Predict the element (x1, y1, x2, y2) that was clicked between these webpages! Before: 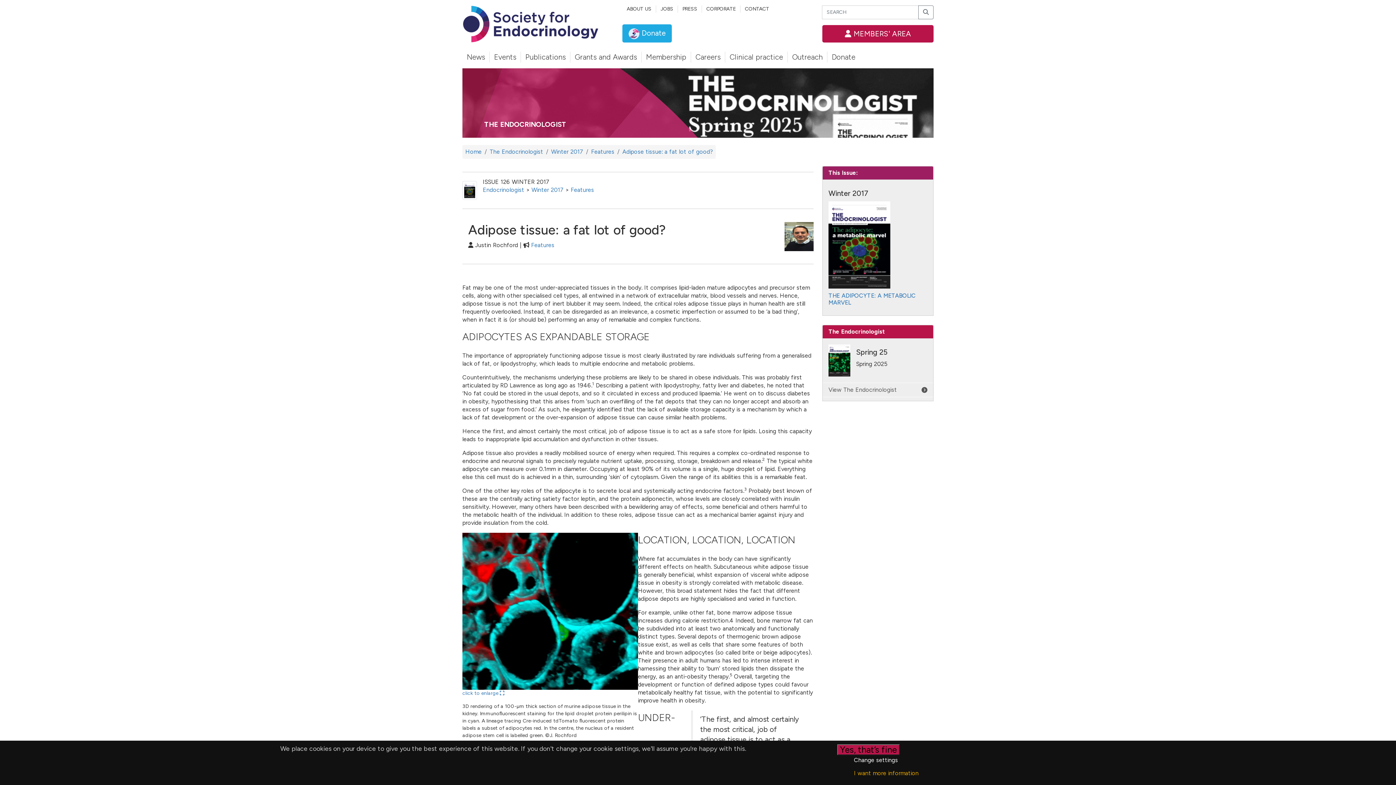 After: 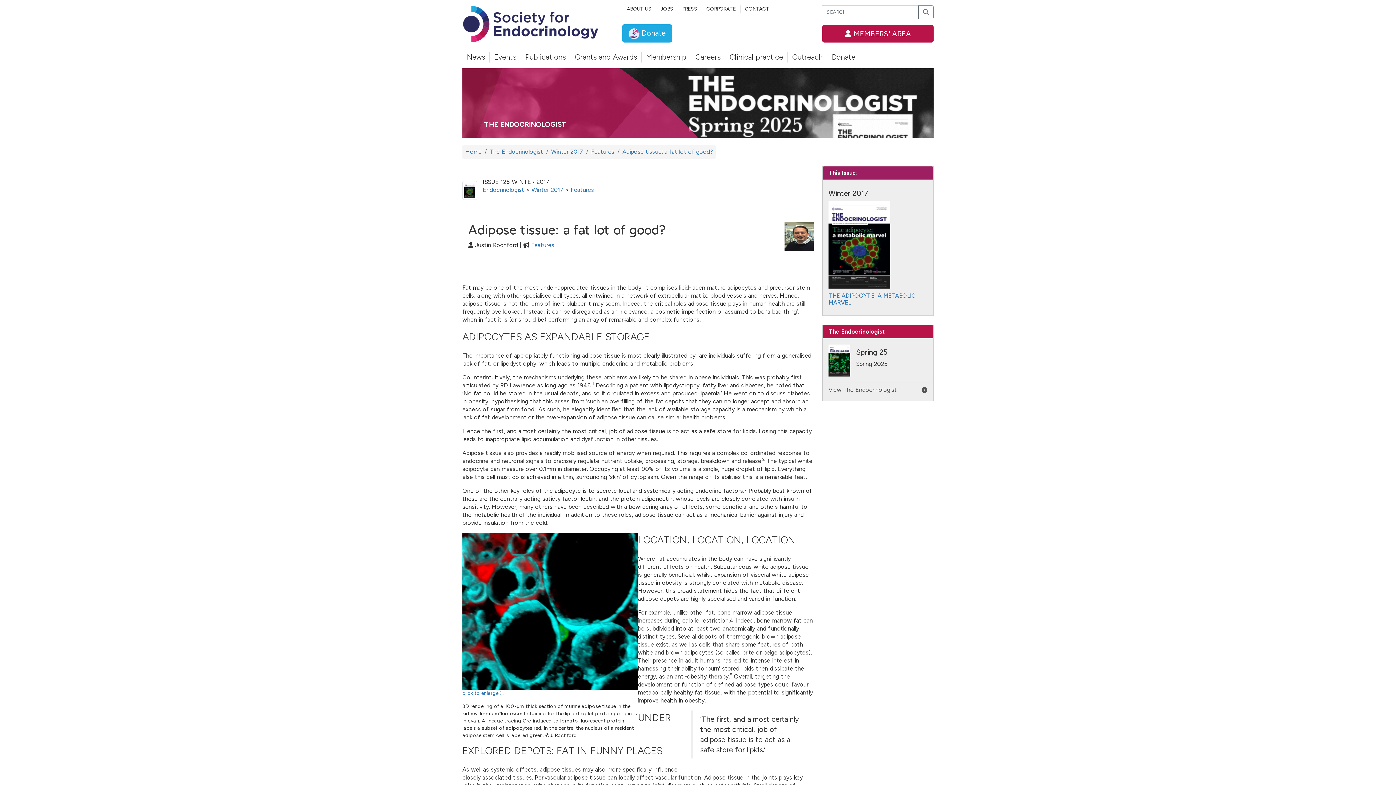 Action: bbox: (622, 148, 713, 155) label: Adipose tissue: a fat lot of good?